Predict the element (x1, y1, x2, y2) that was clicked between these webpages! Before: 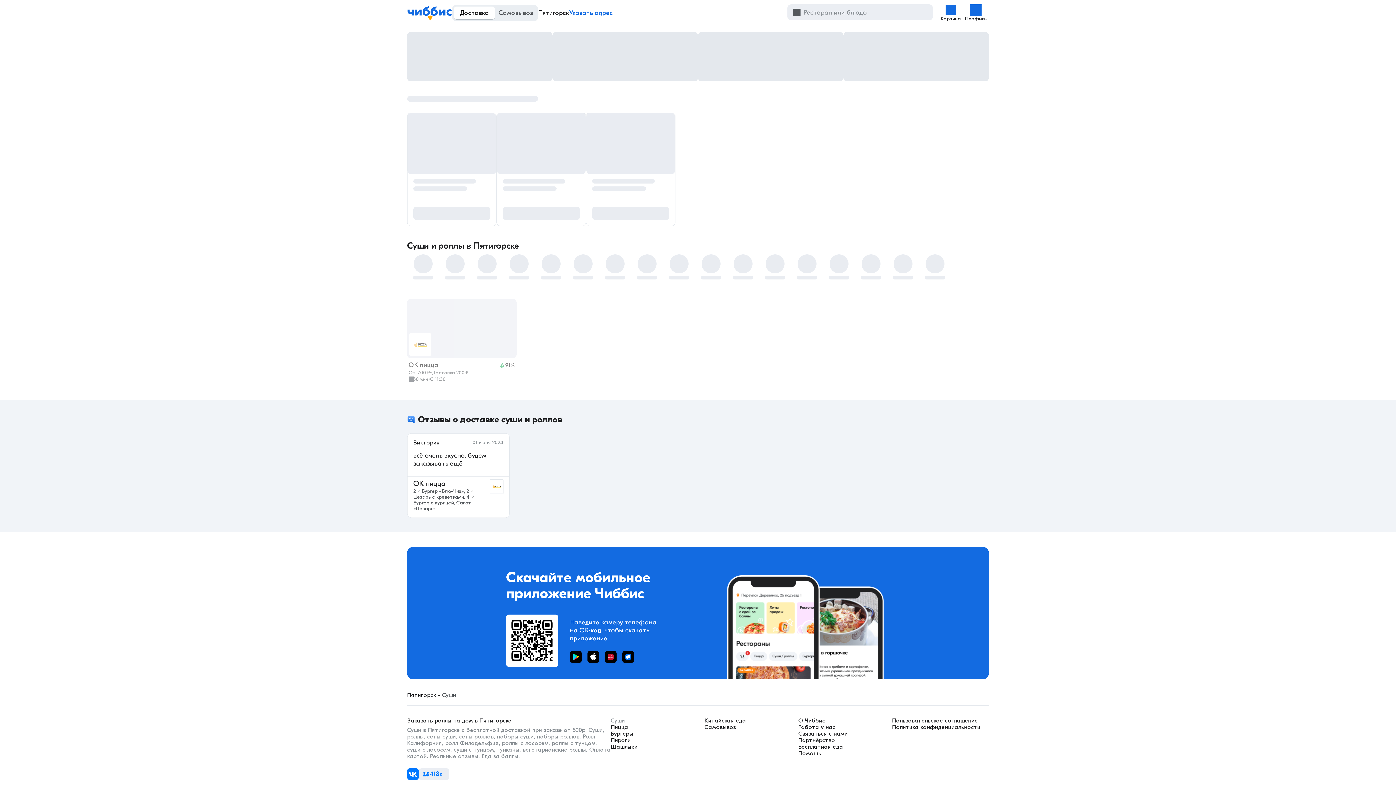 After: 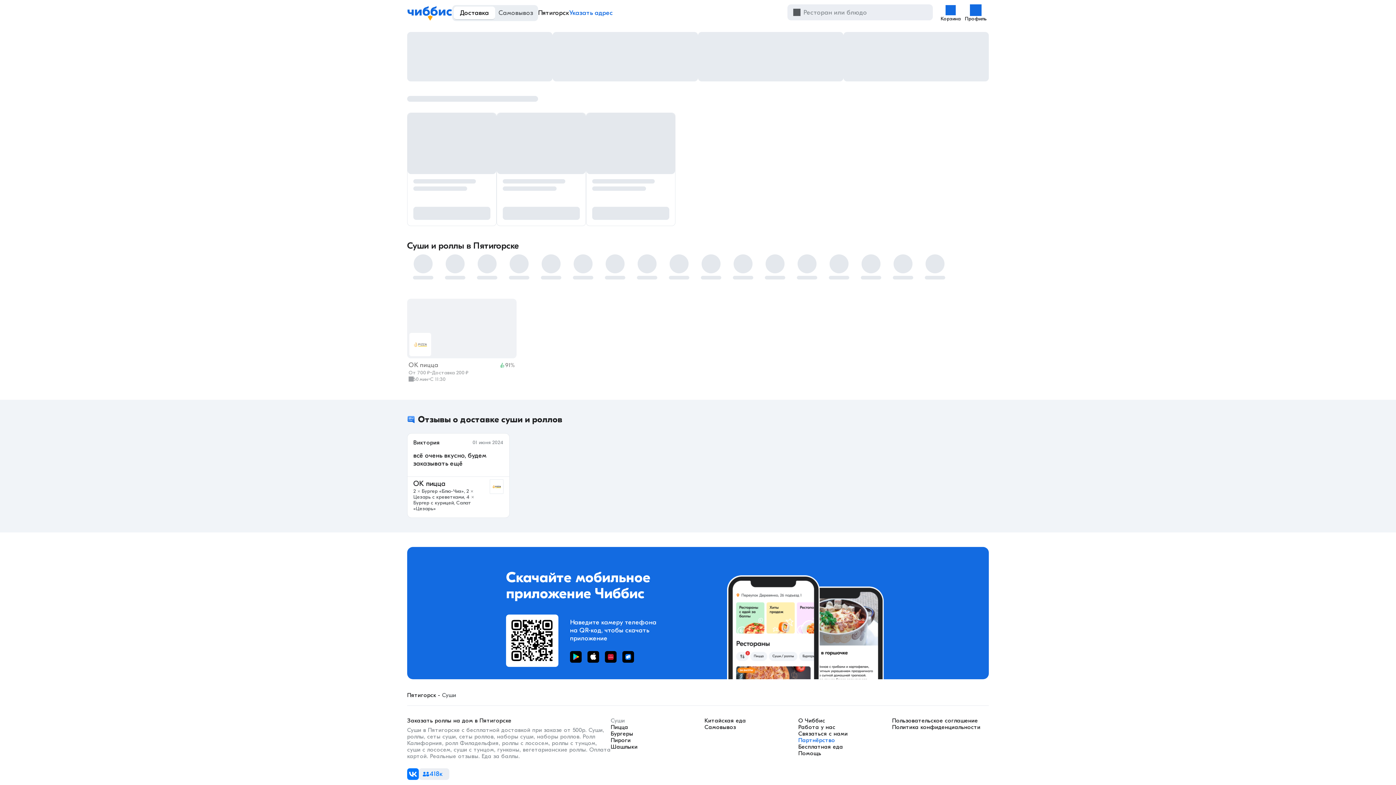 Action: bbox: (798, 737, 835, 744) label: Партнёрство